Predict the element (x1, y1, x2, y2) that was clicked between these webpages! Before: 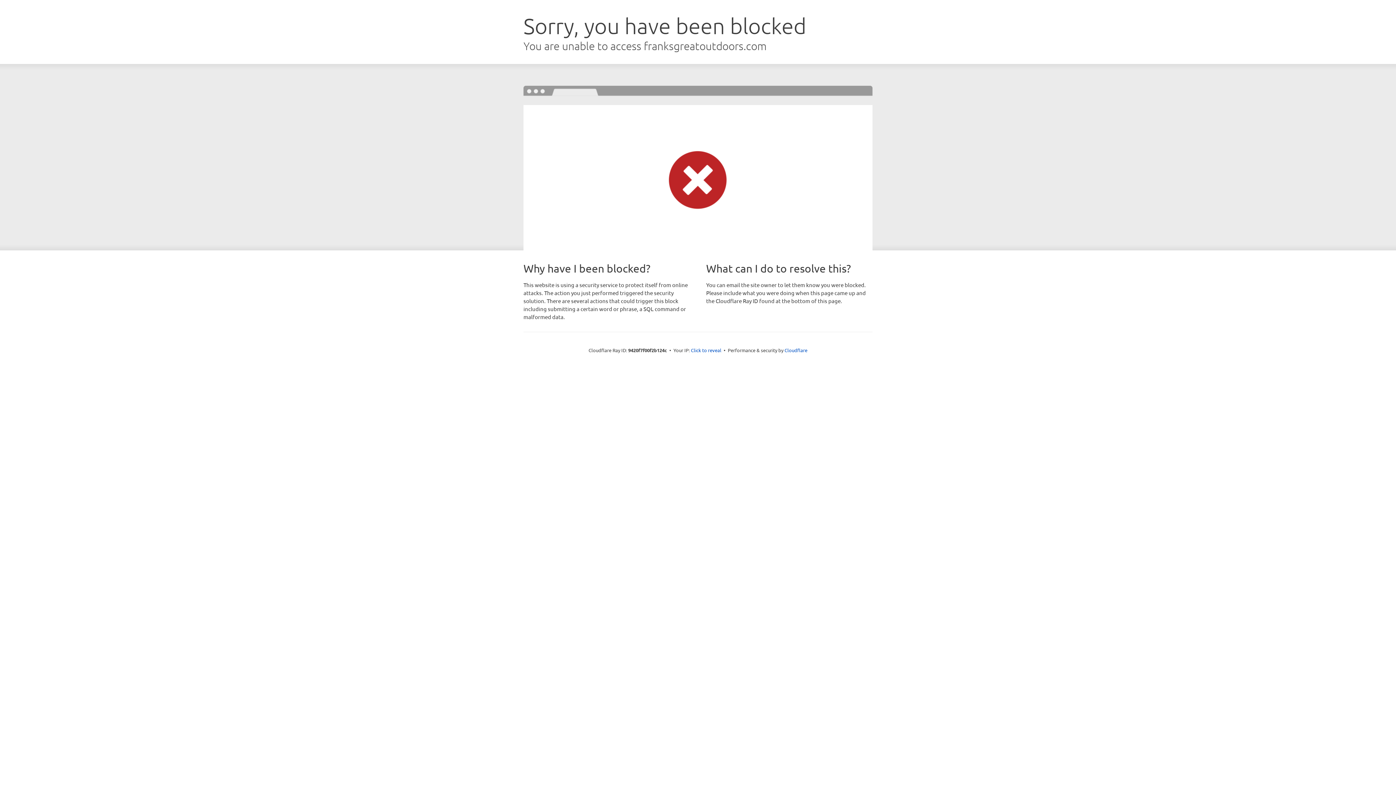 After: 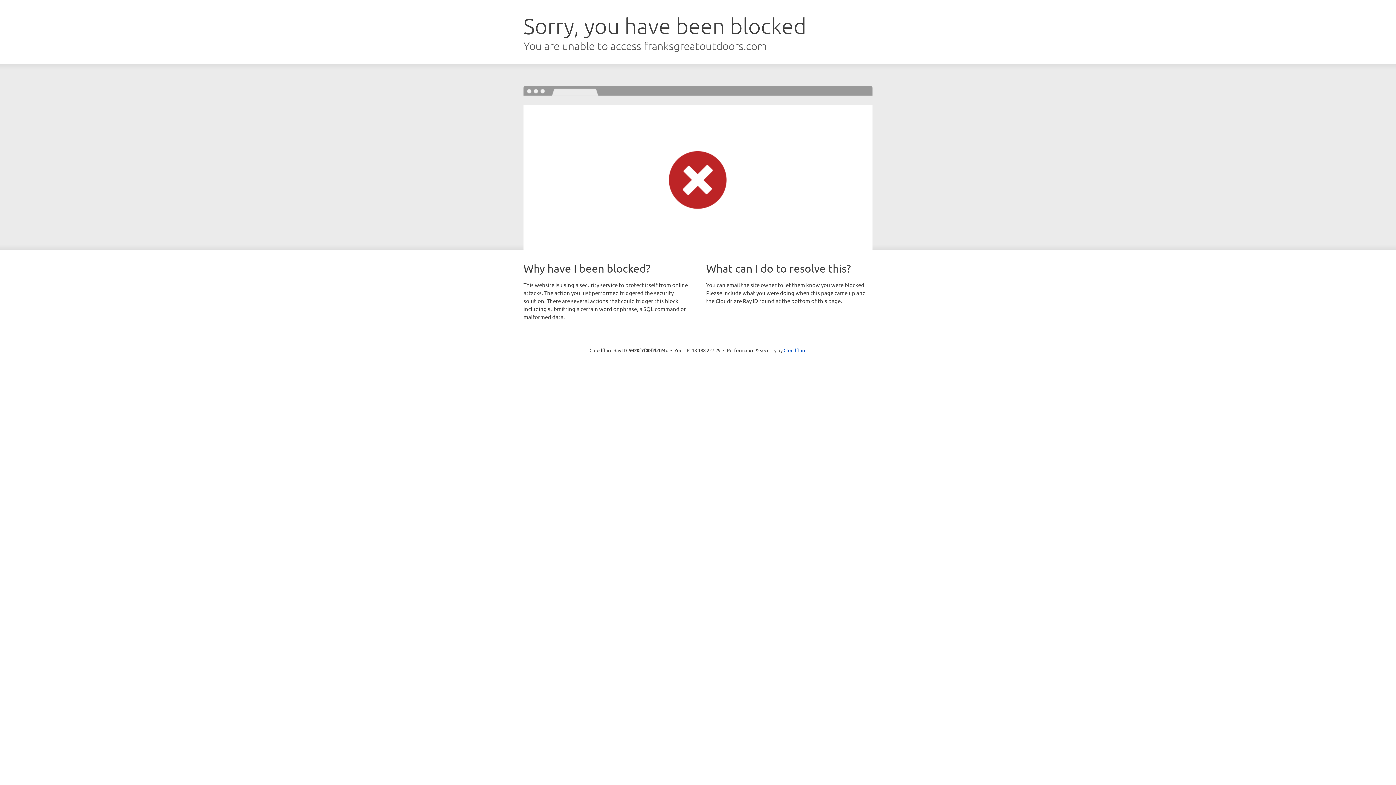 Action: bbox: (691, 346, 721, 353) label: Click to reveal